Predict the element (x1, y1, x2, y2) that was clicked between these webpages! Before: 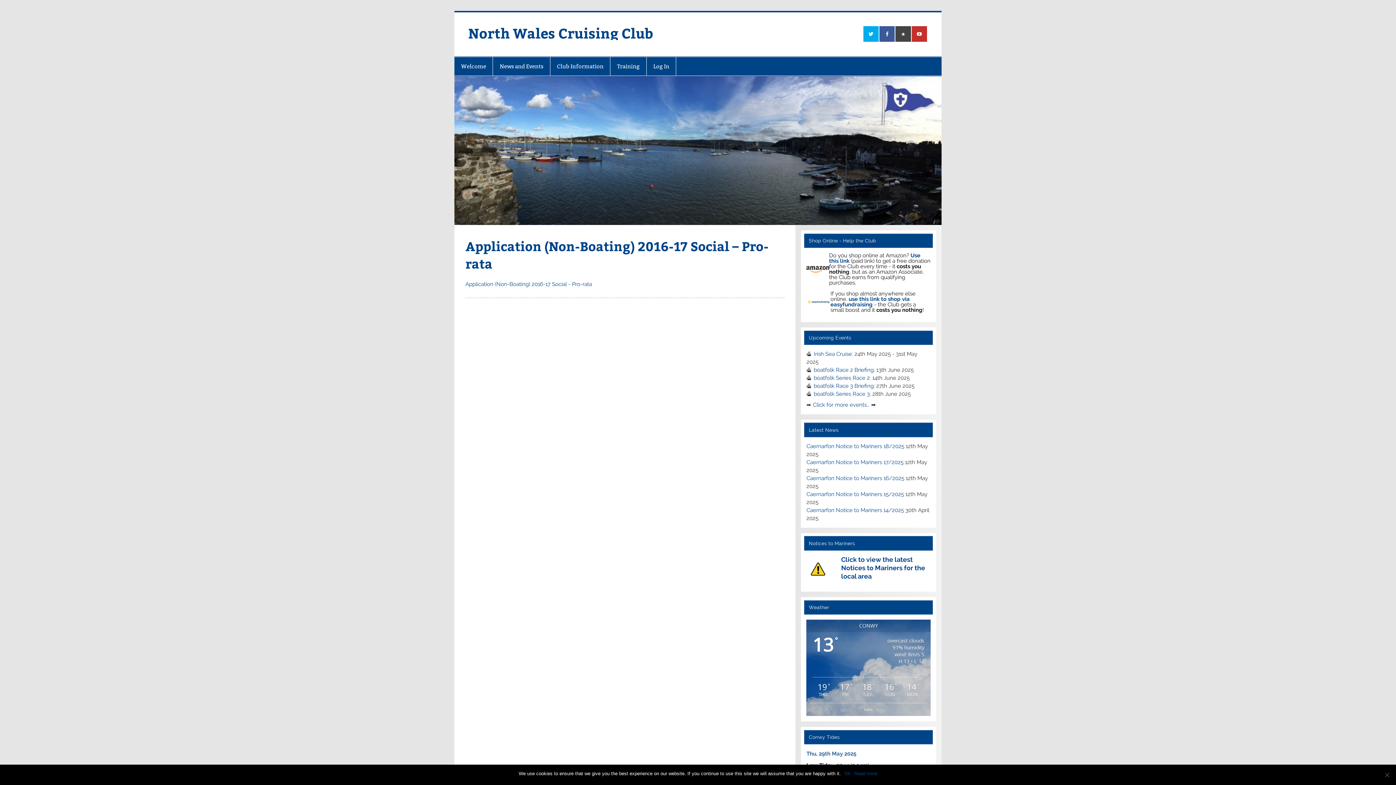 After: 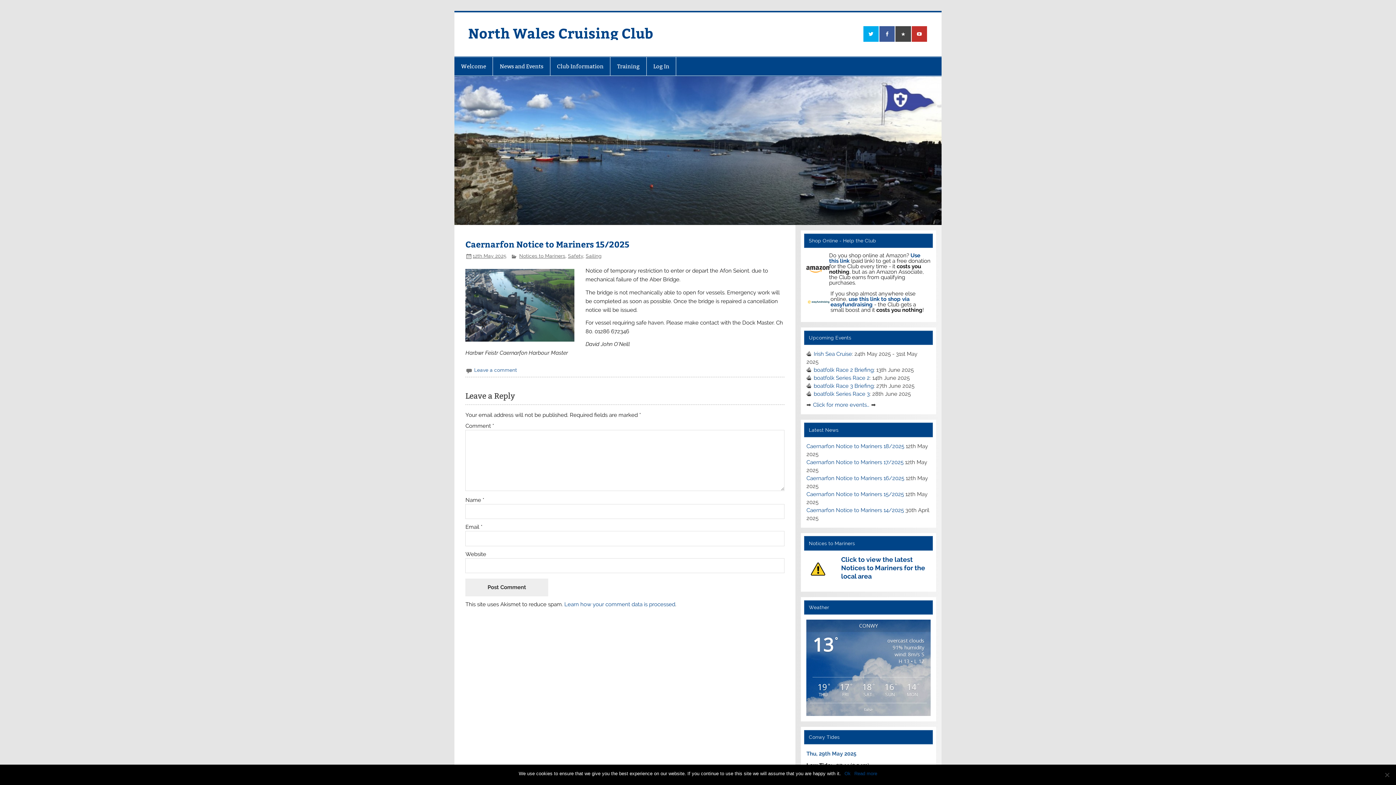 Action: bbox: (806, 491, 904, 497) label: Caernarfon Notice to Mariners 15/2025